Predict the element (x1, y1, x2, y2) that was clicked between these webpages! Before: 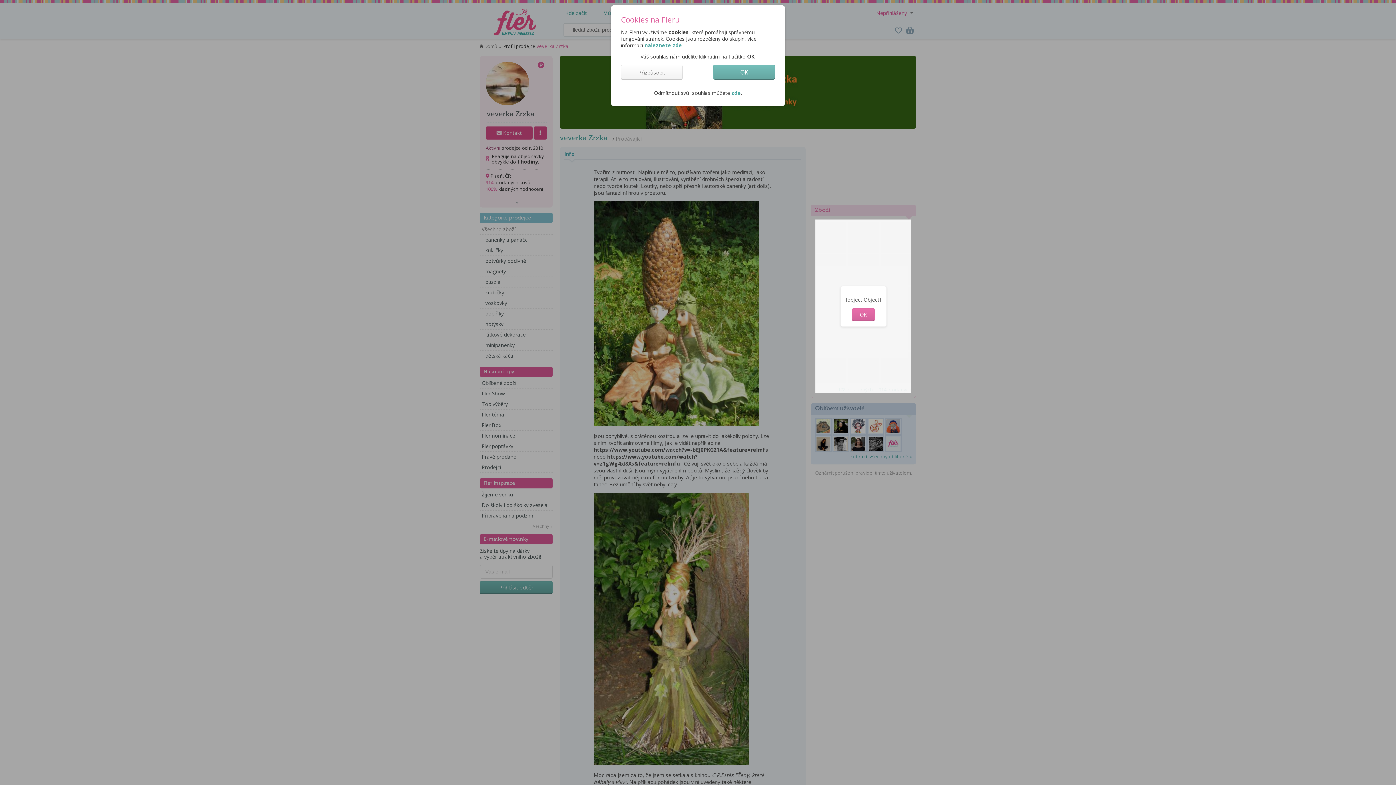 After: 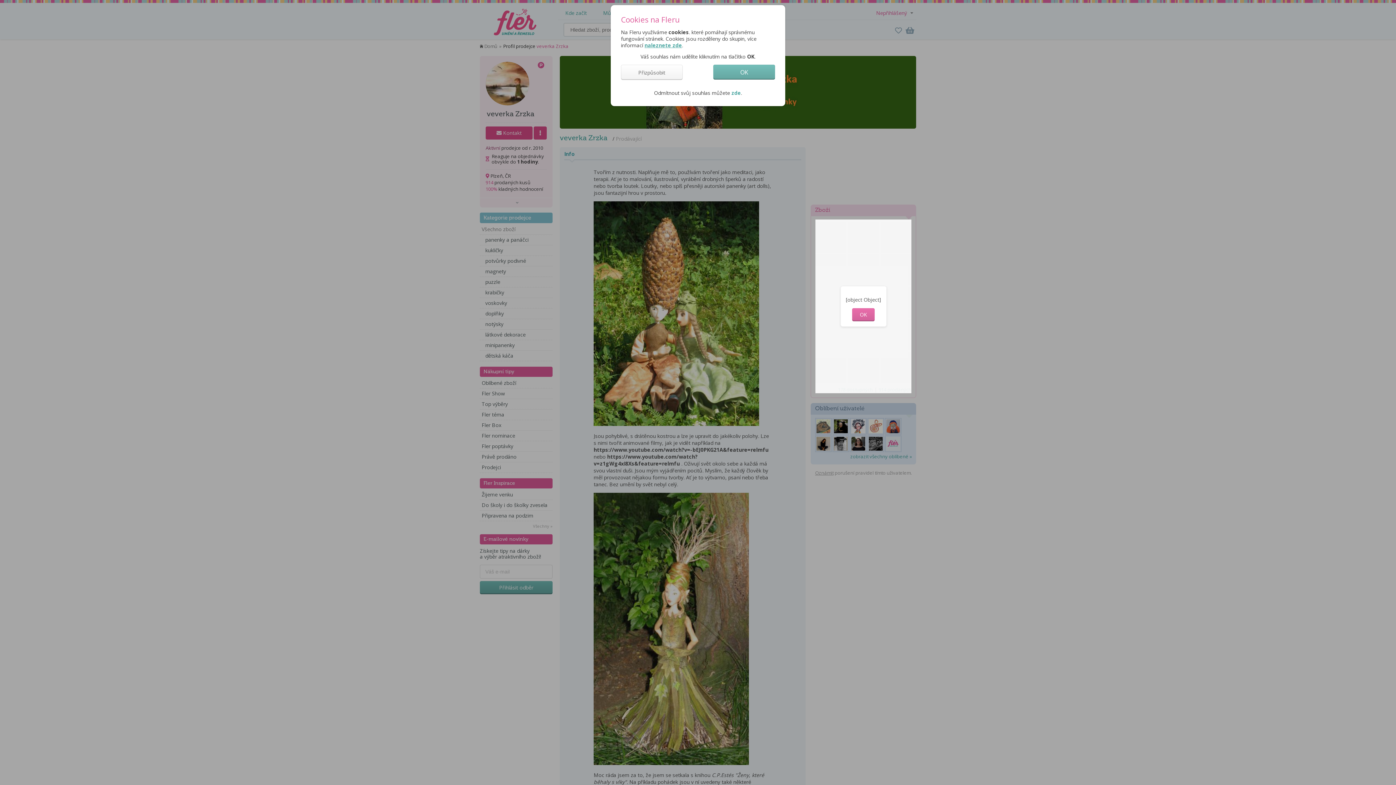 Action: label: naleznete zde bbox: (644, 41, 682, 48)